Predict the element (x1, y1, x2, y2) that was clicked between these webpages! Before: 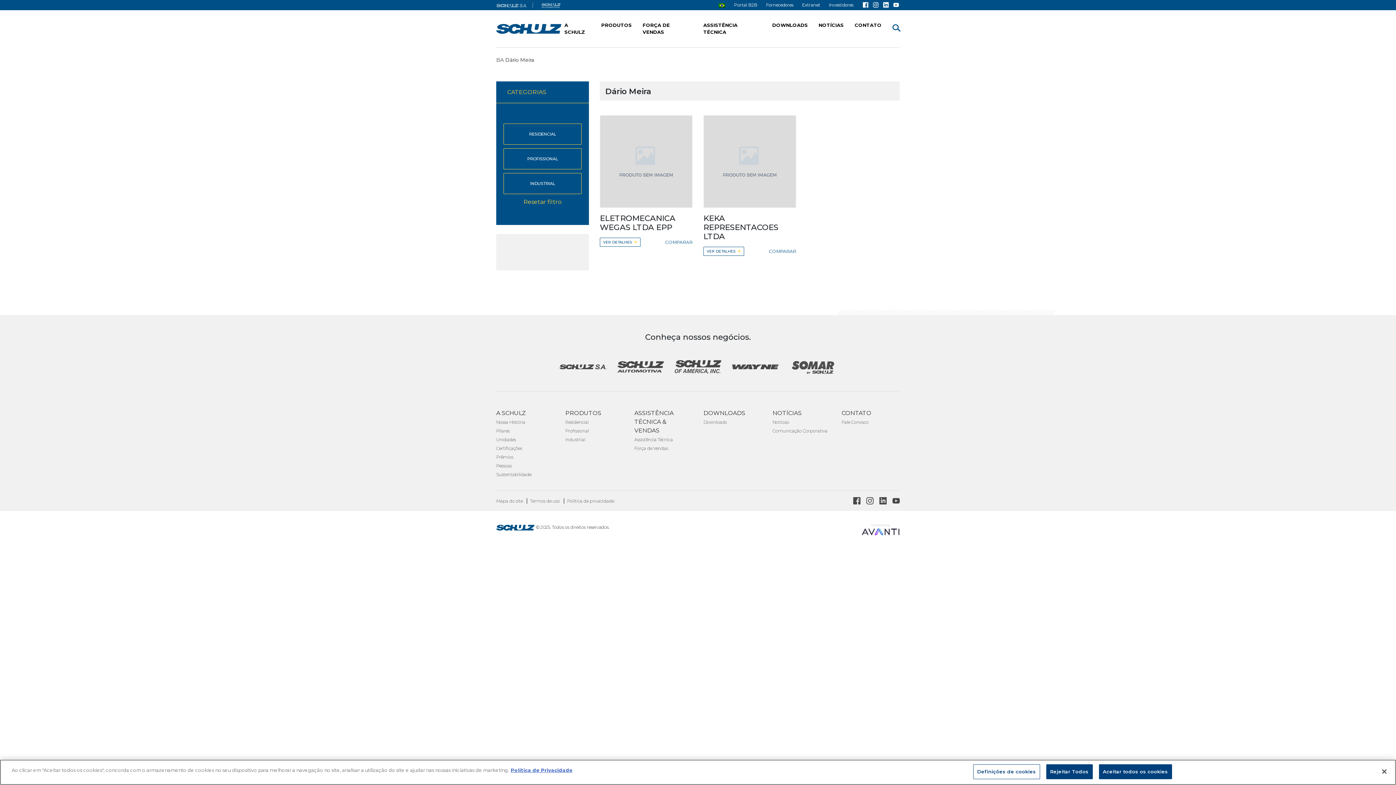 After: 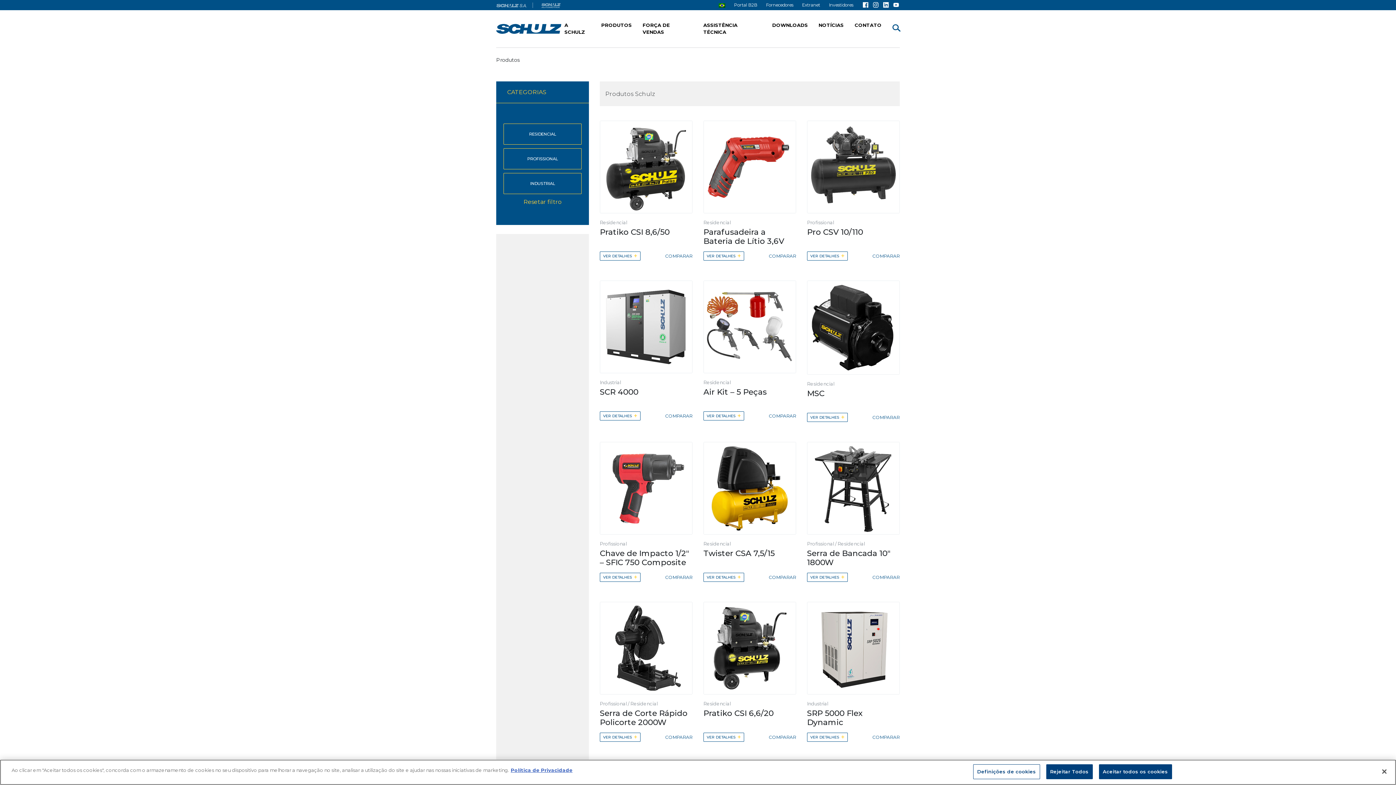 Action: bbox: (523, 198, 561, 205) label: Resetar filtro